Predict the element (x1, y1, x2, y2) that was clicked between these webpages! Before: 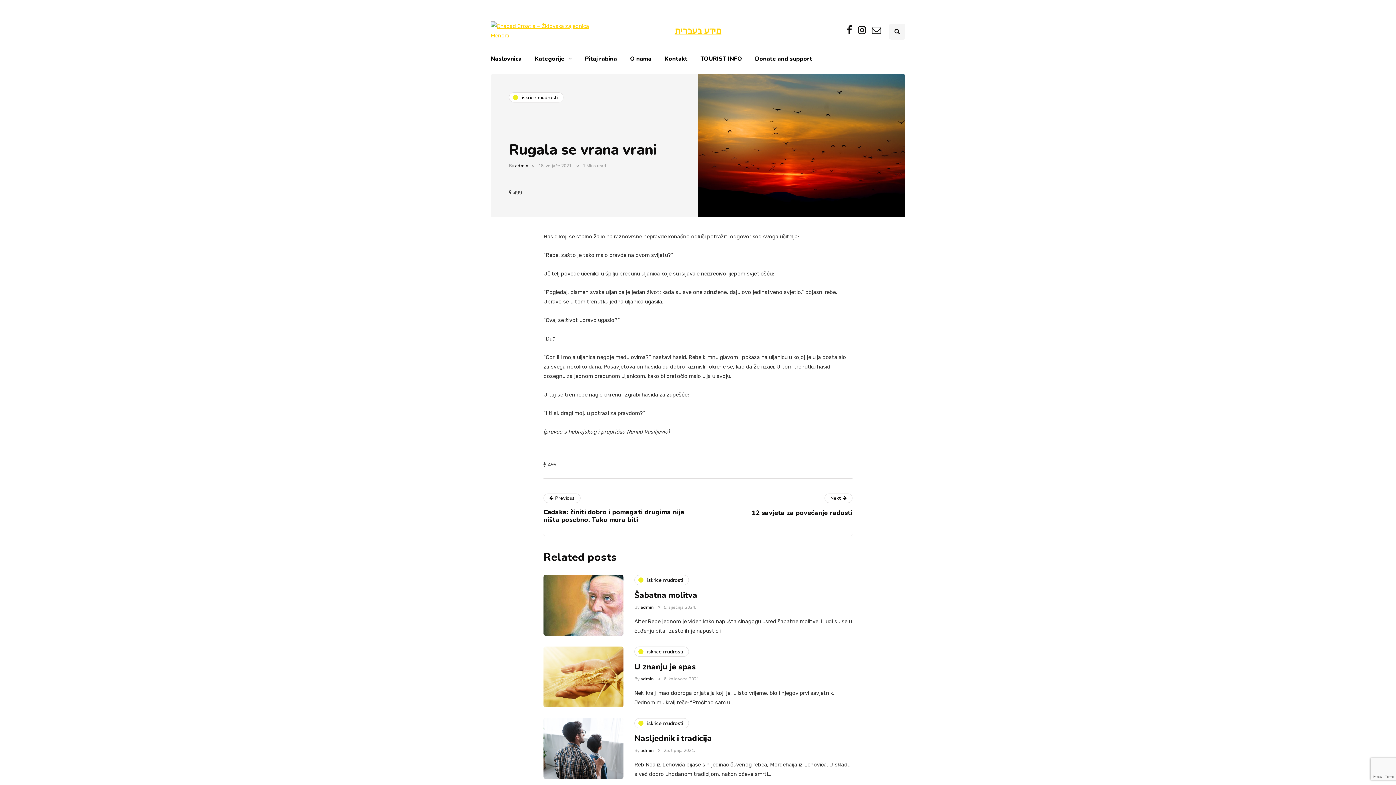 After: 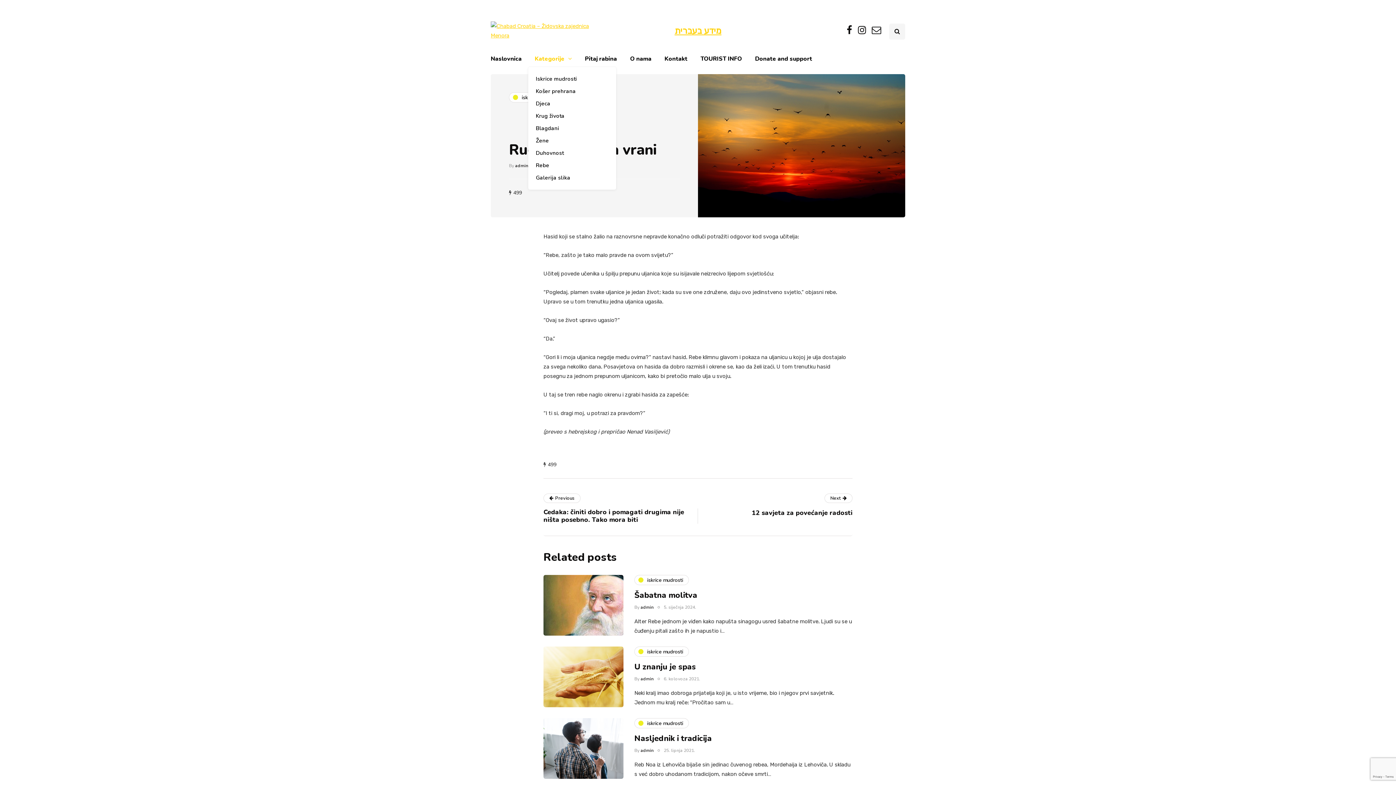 Action: bbox: (528, 50, 578, 66) label: Kategorije